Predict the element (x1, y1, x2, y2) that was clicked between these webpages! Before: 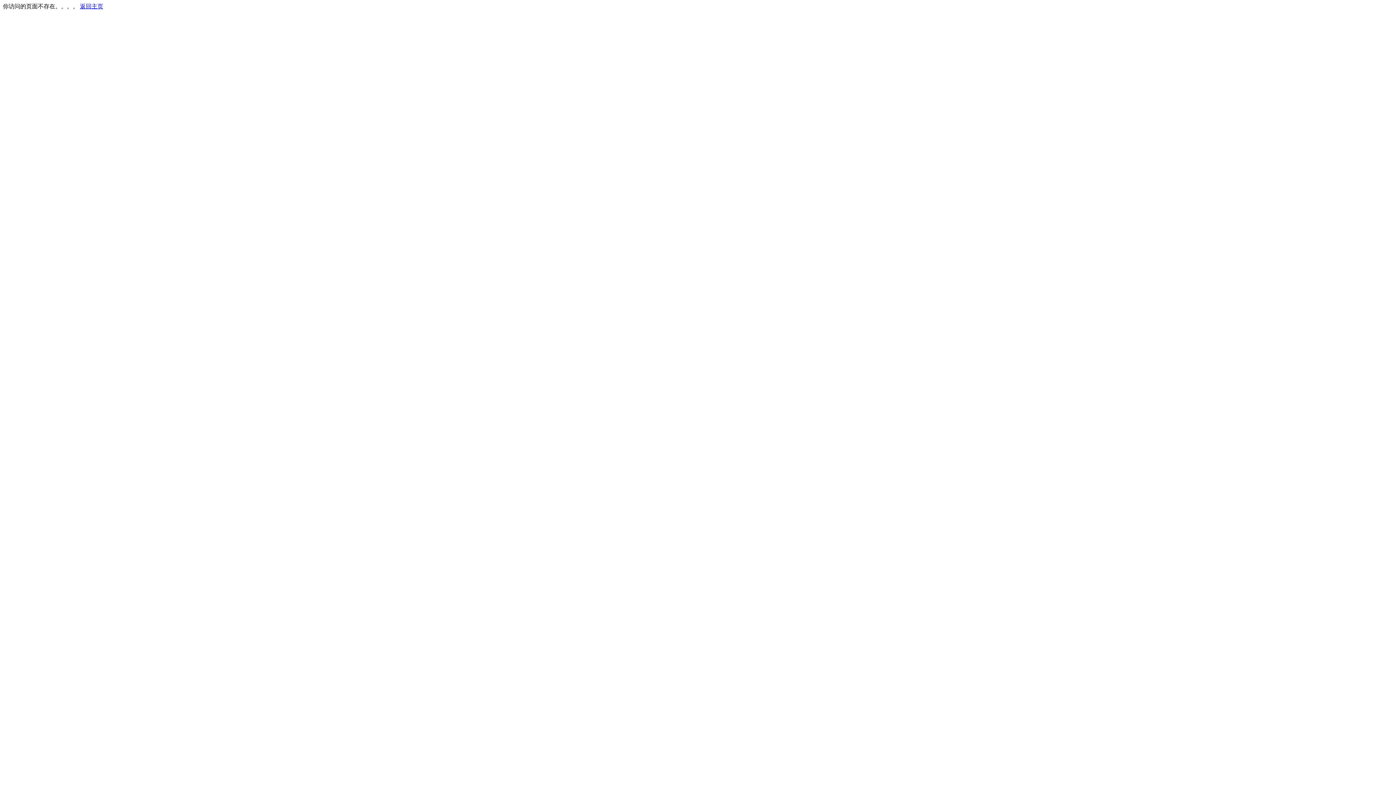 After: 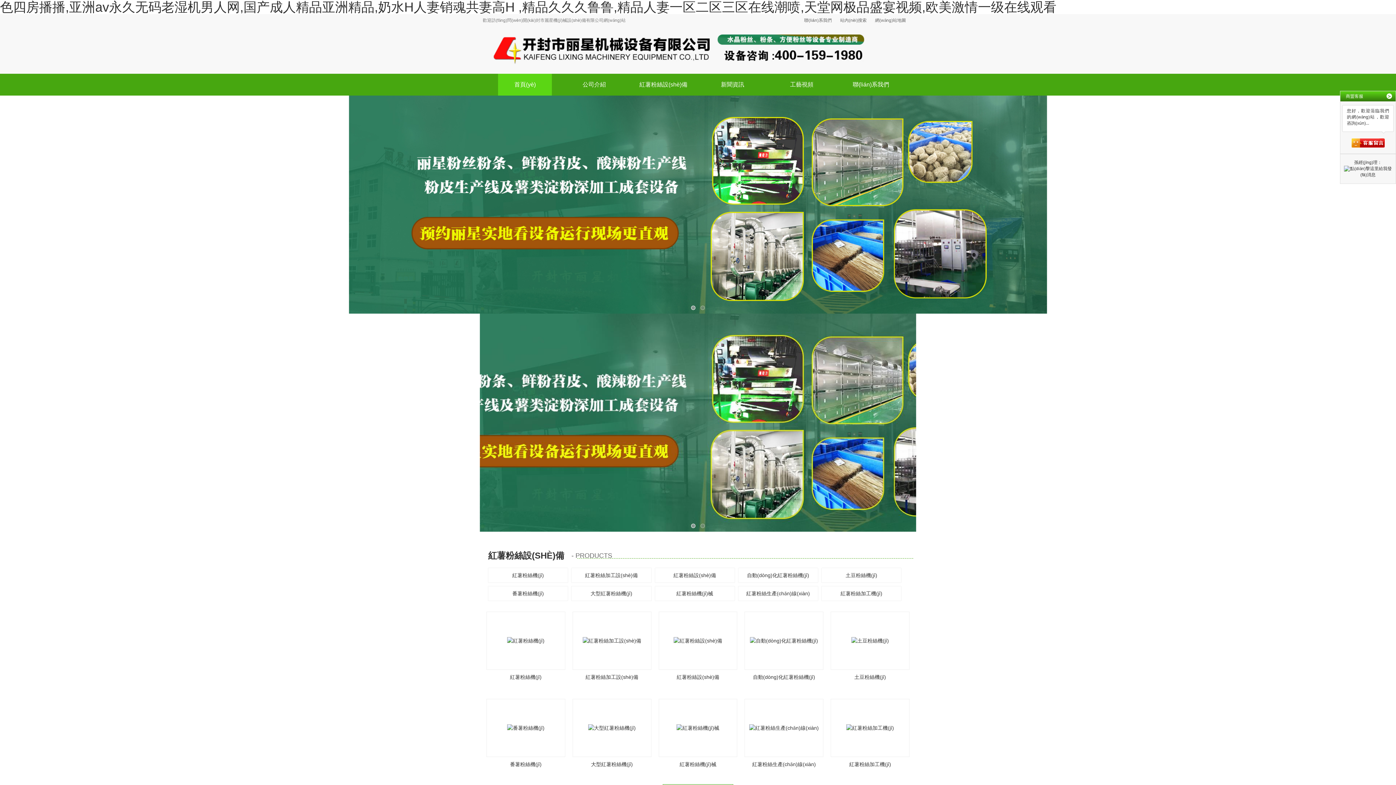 Action: label: 返回主页 bbox: (80, 3, 103, 9)